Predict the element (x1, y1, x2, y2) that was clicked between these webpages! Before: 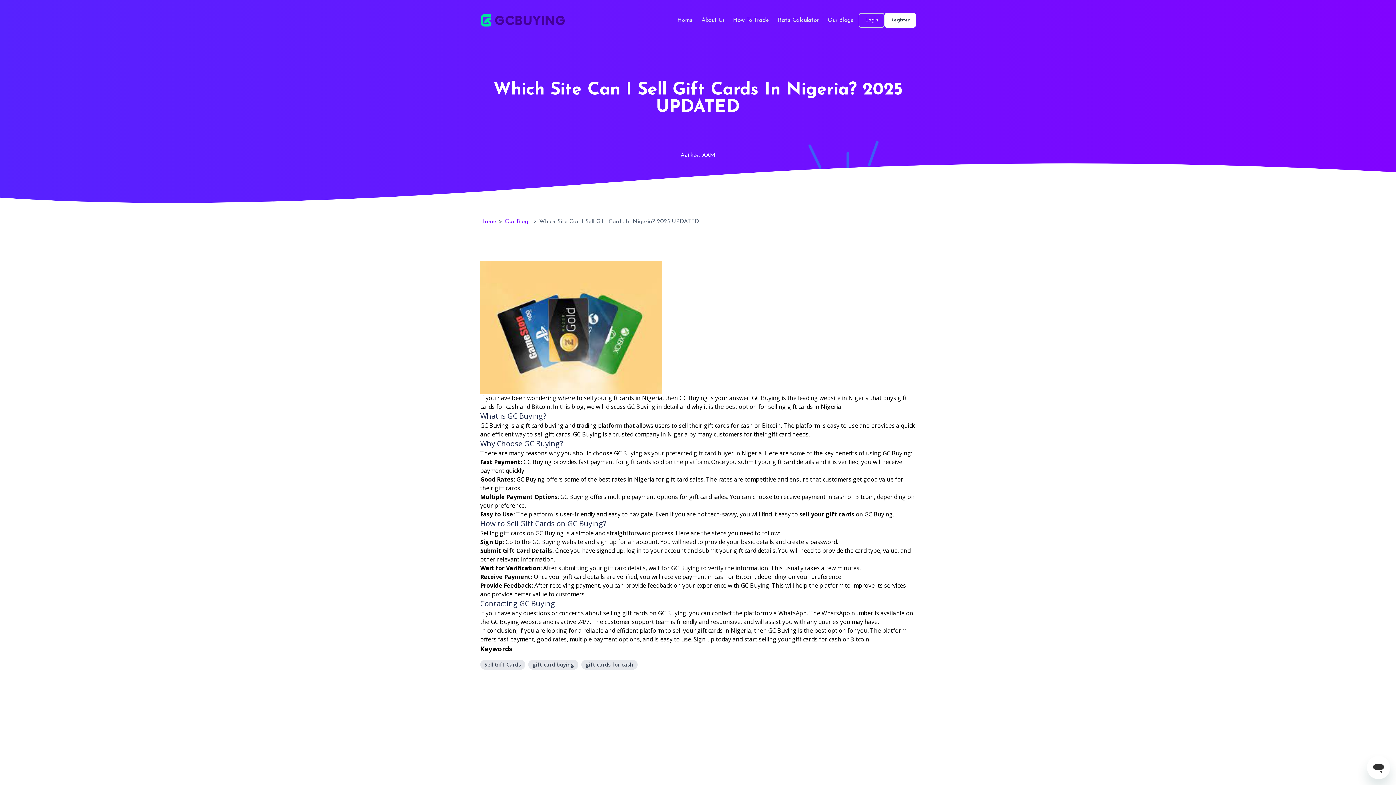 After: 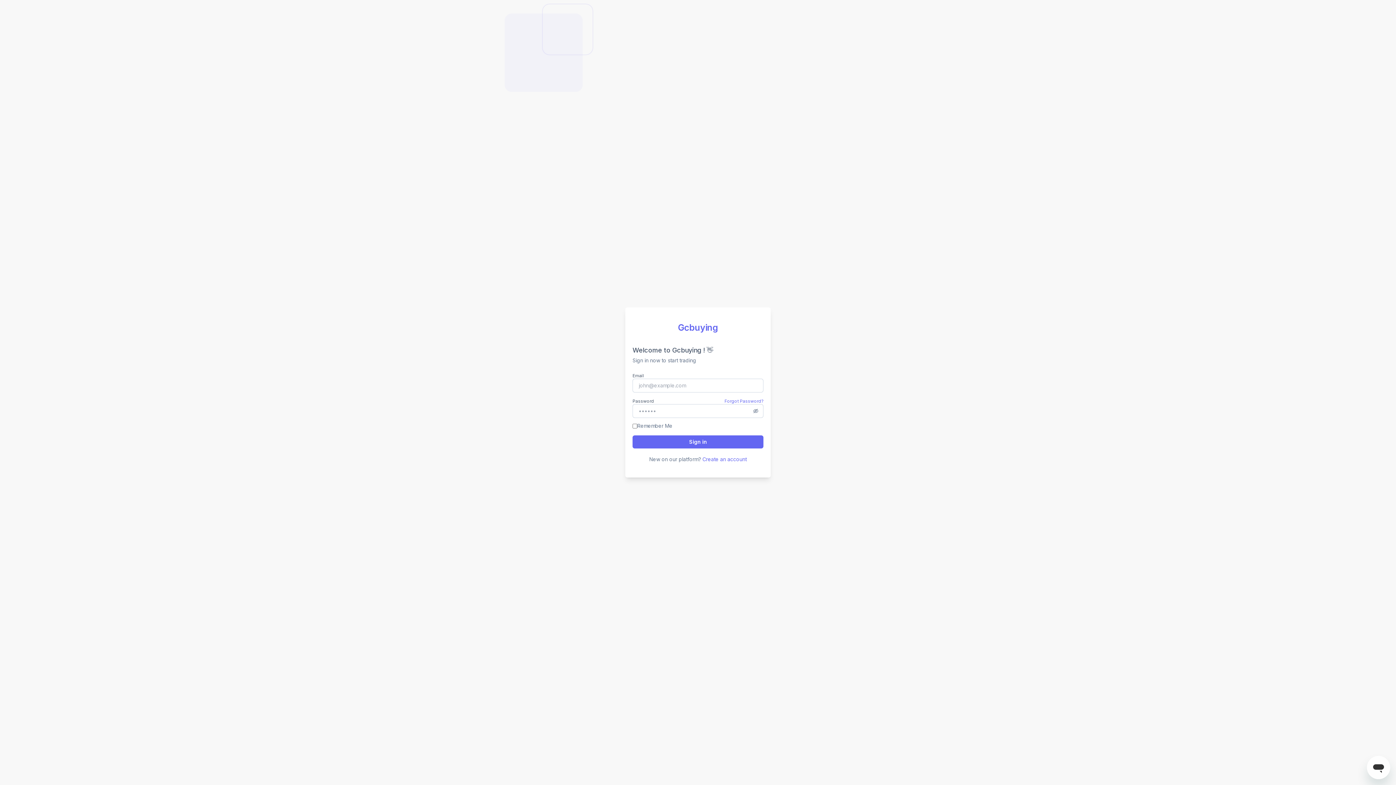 Action: bbox: (858, 13, 884, 27) label: Login